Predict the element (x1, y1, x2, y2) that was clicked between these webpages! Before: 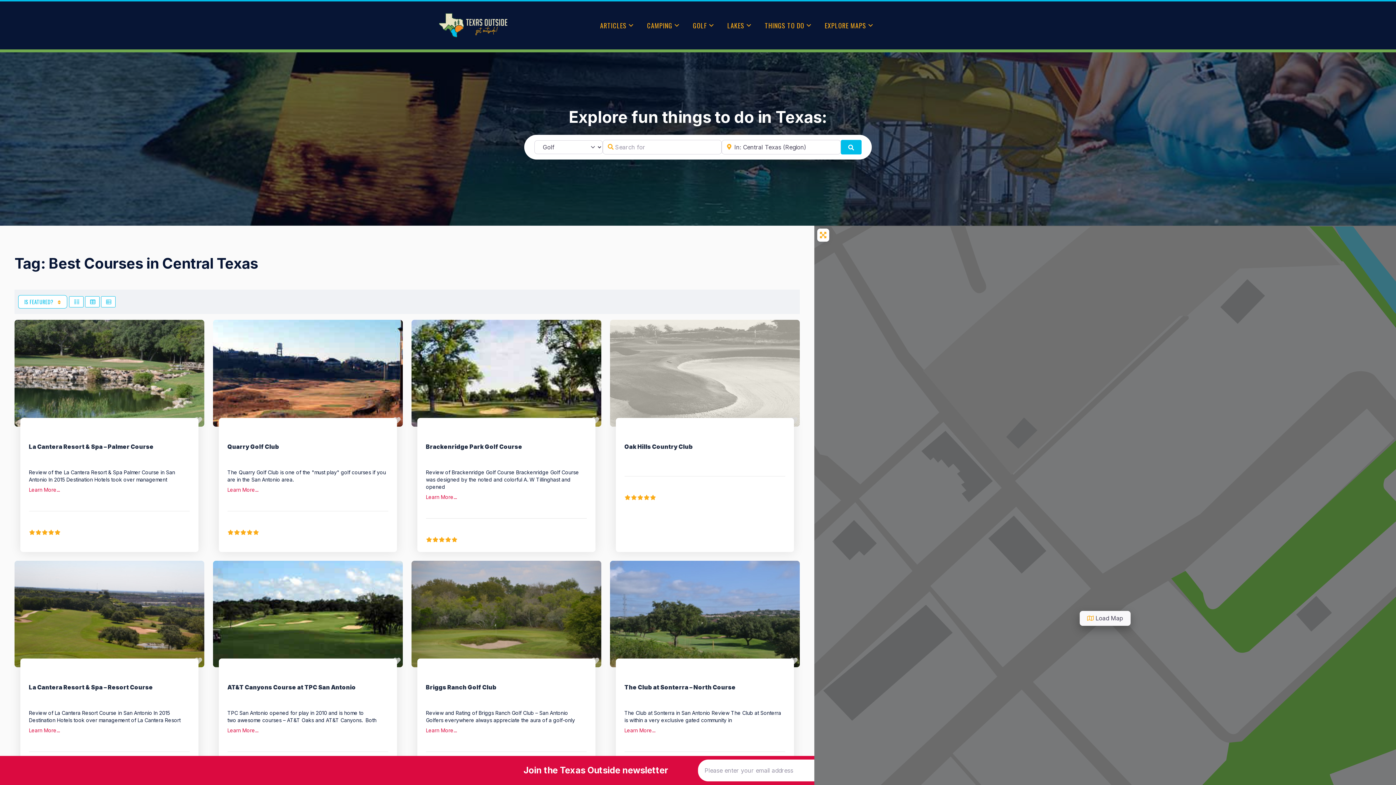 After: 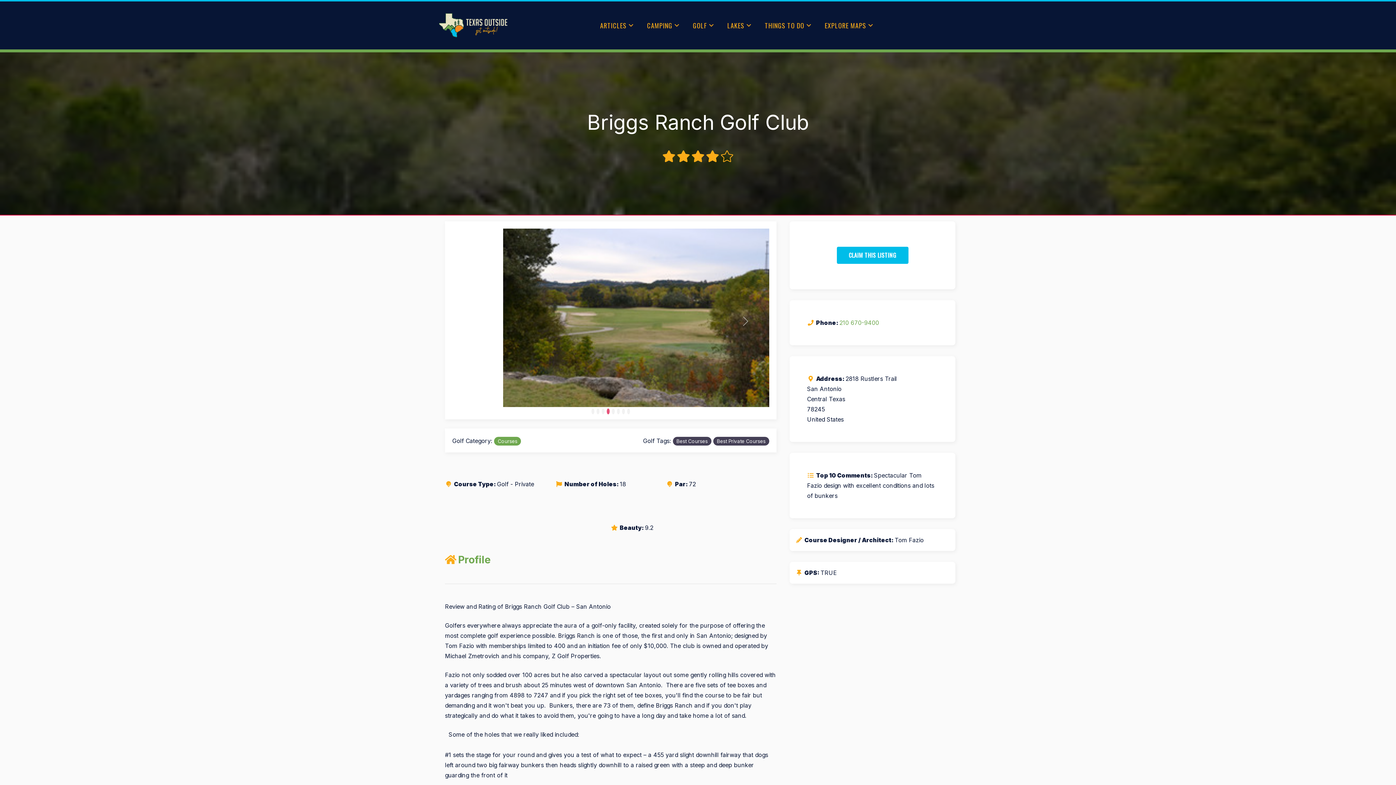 Action: bbox: (426, 684, 496, 691) label: Briggs Ranch Golf Club